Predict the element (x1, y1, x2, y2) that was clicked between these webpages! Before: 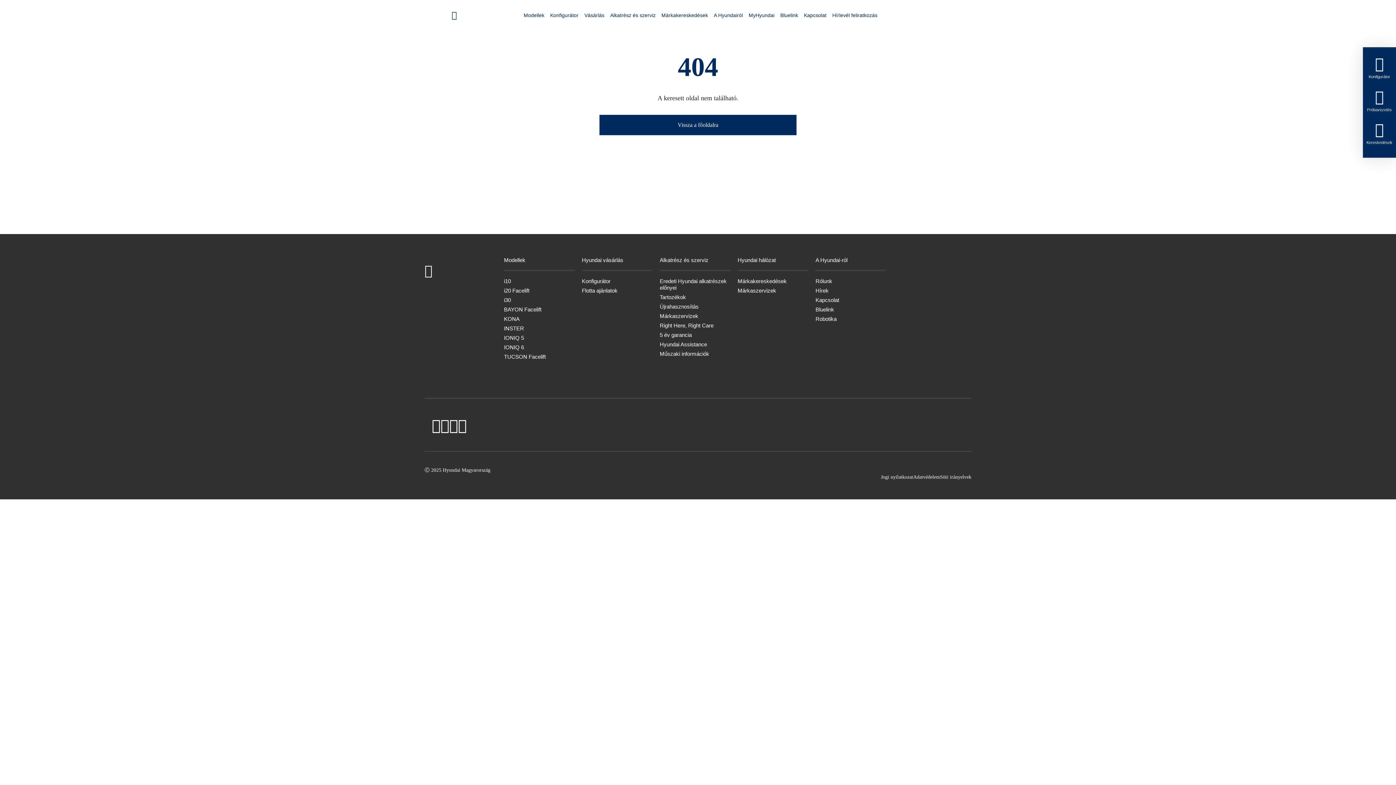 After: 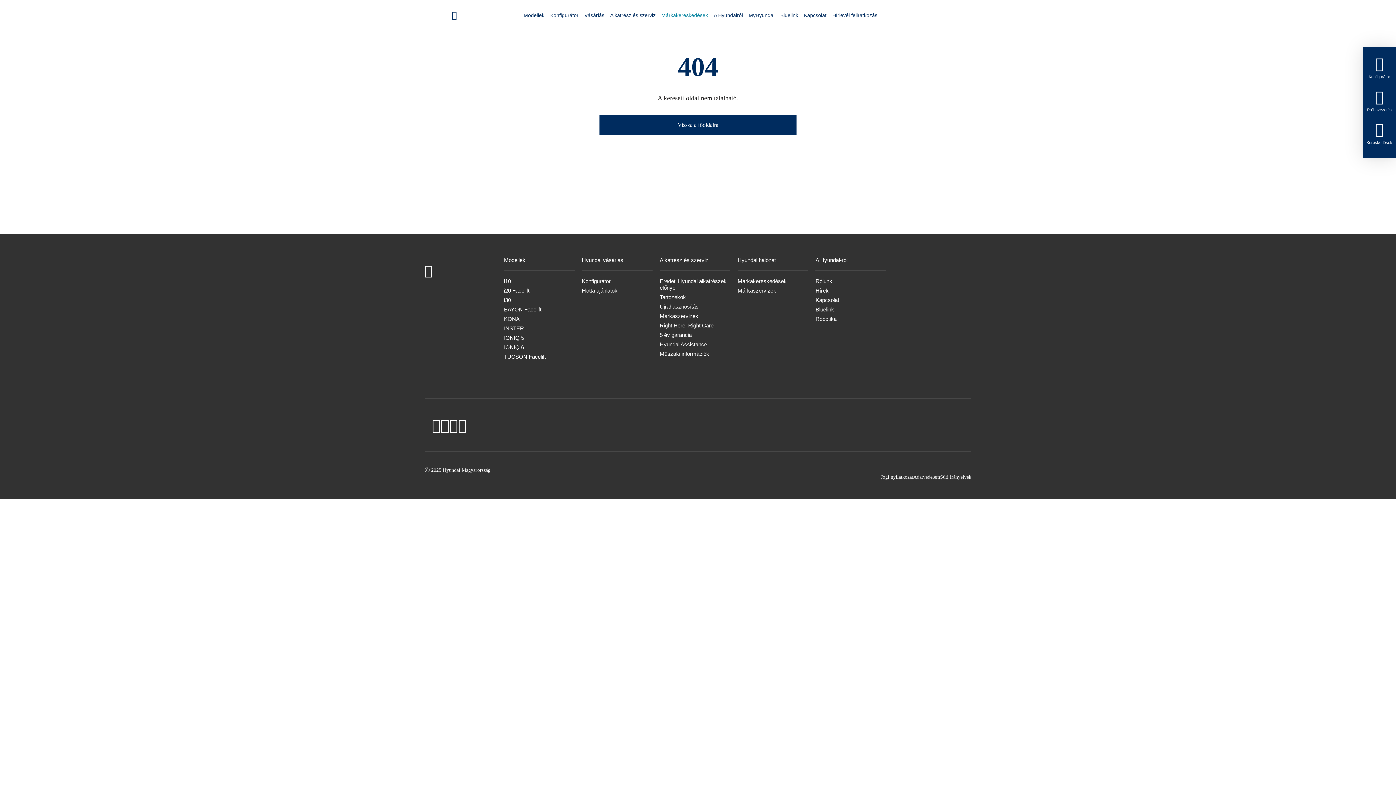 Action: label: Márkakereskedések bbox: (661, 11, 708, 18)